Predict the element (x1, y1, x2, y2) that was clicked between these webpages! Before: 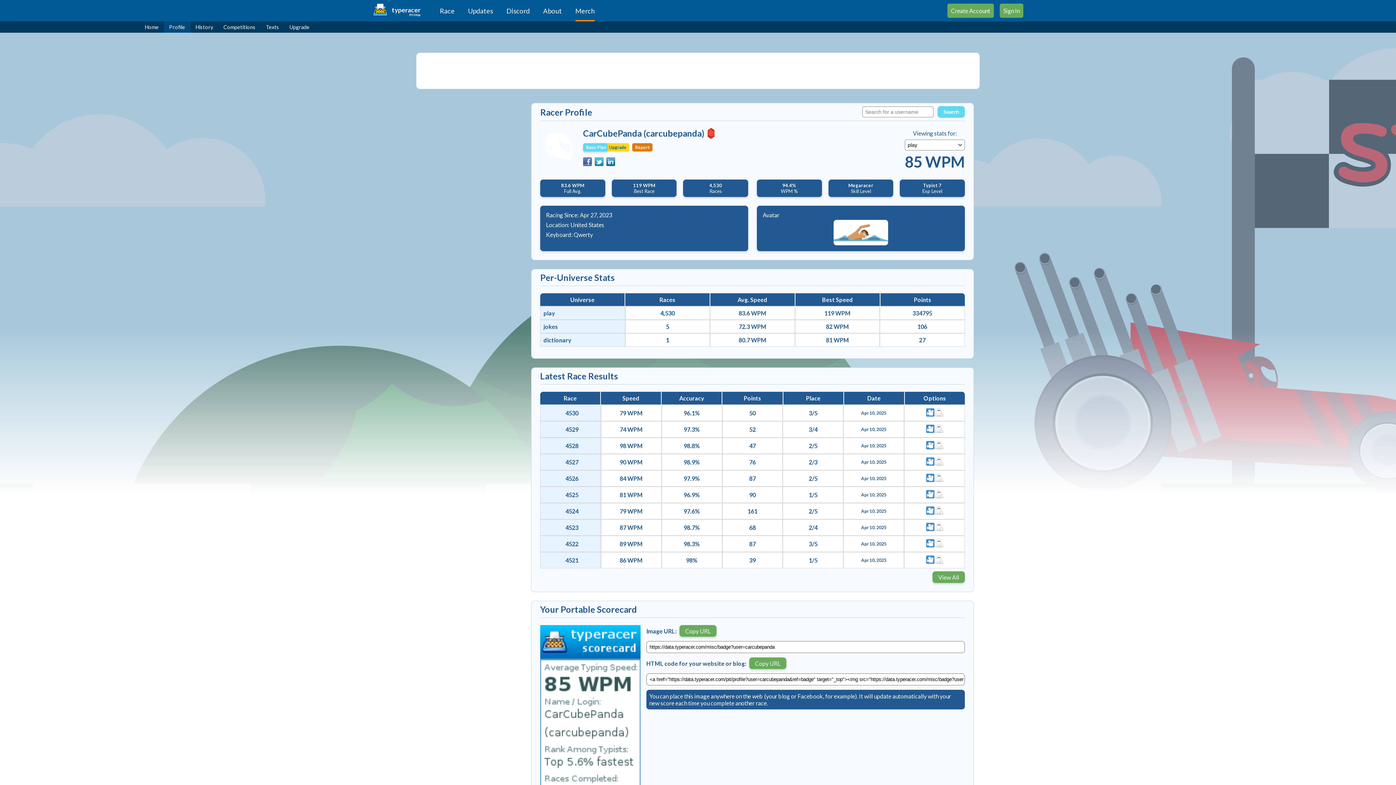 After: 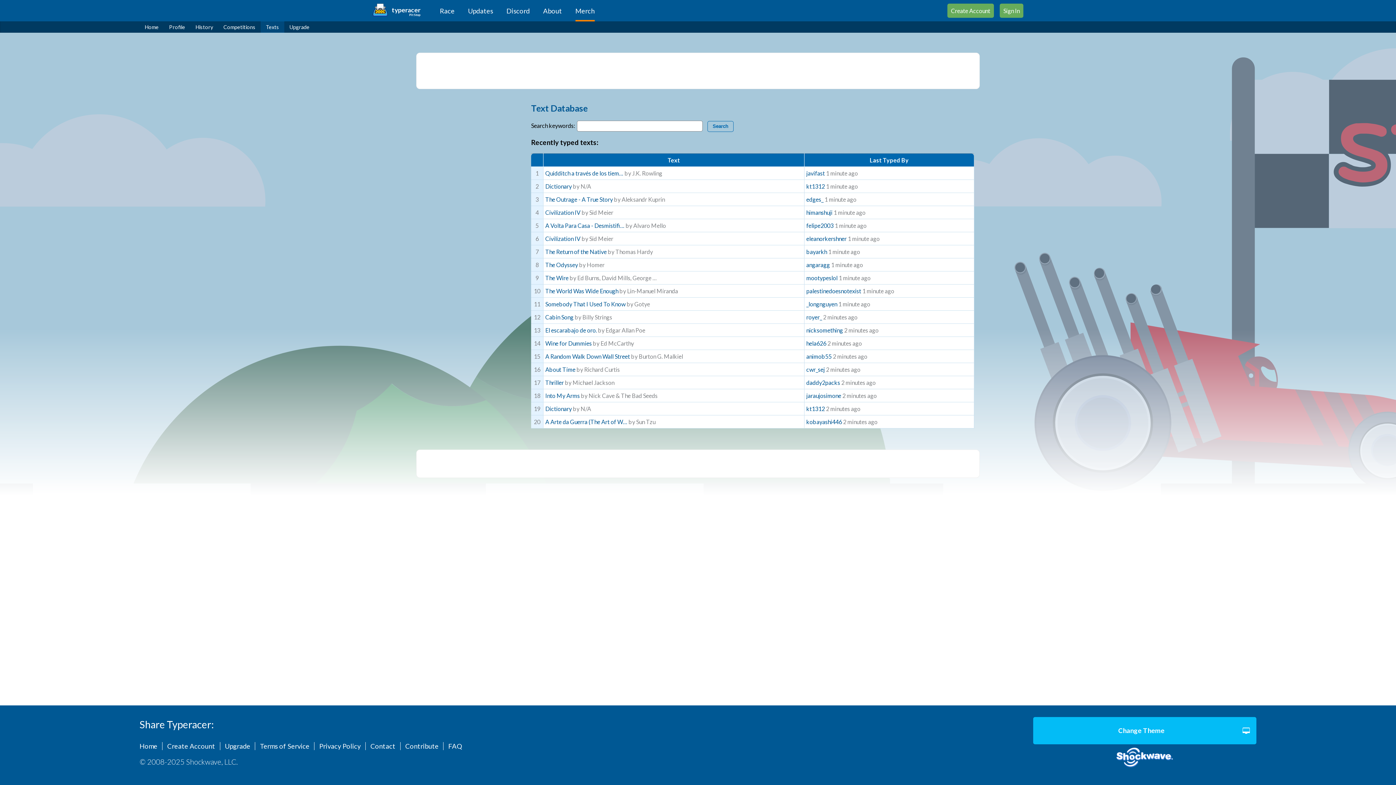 Action: bbox: (260, 21, 284, 32) label: Texts